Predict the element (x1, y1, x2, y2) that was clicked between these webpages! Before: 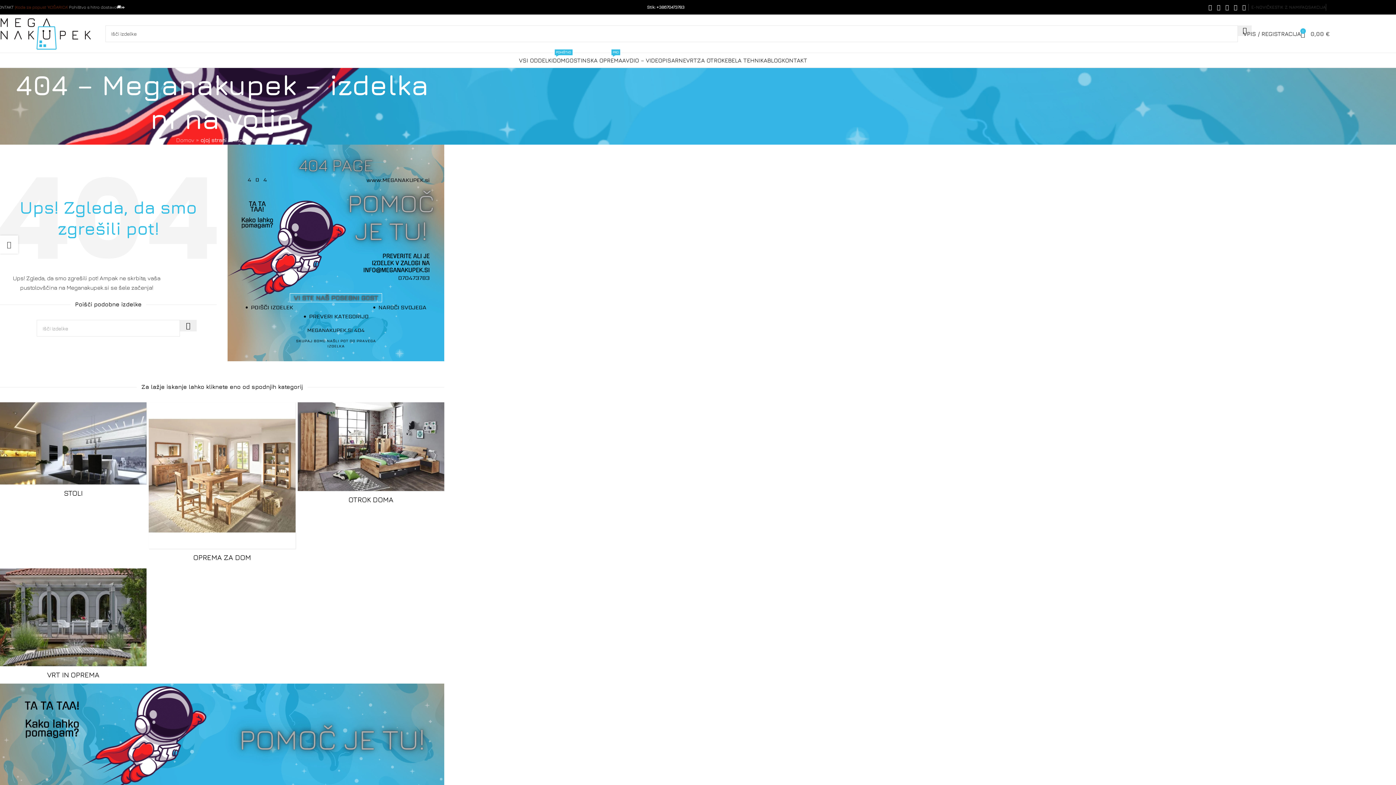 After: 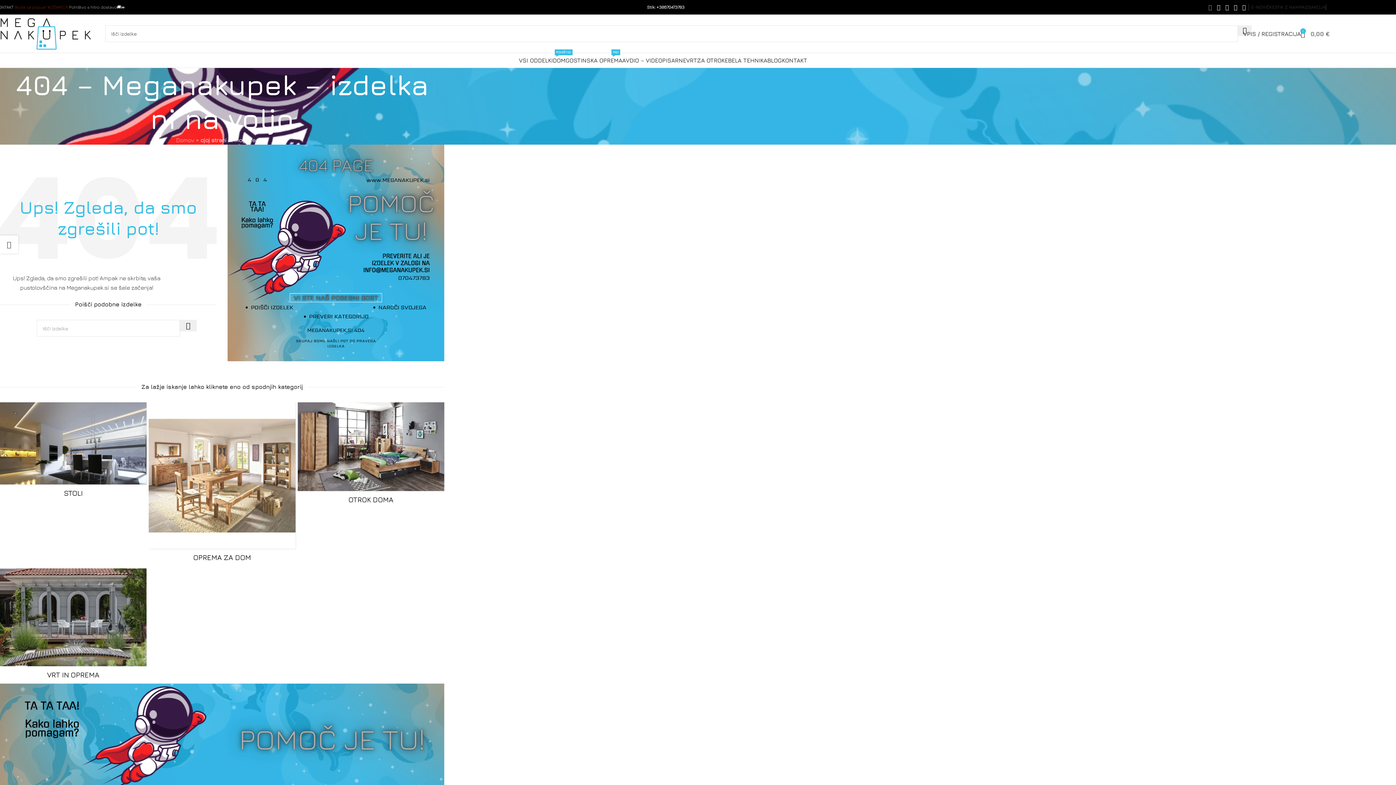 Action: label: Facebook social link bbox: (1206, 1, 1214, 12)